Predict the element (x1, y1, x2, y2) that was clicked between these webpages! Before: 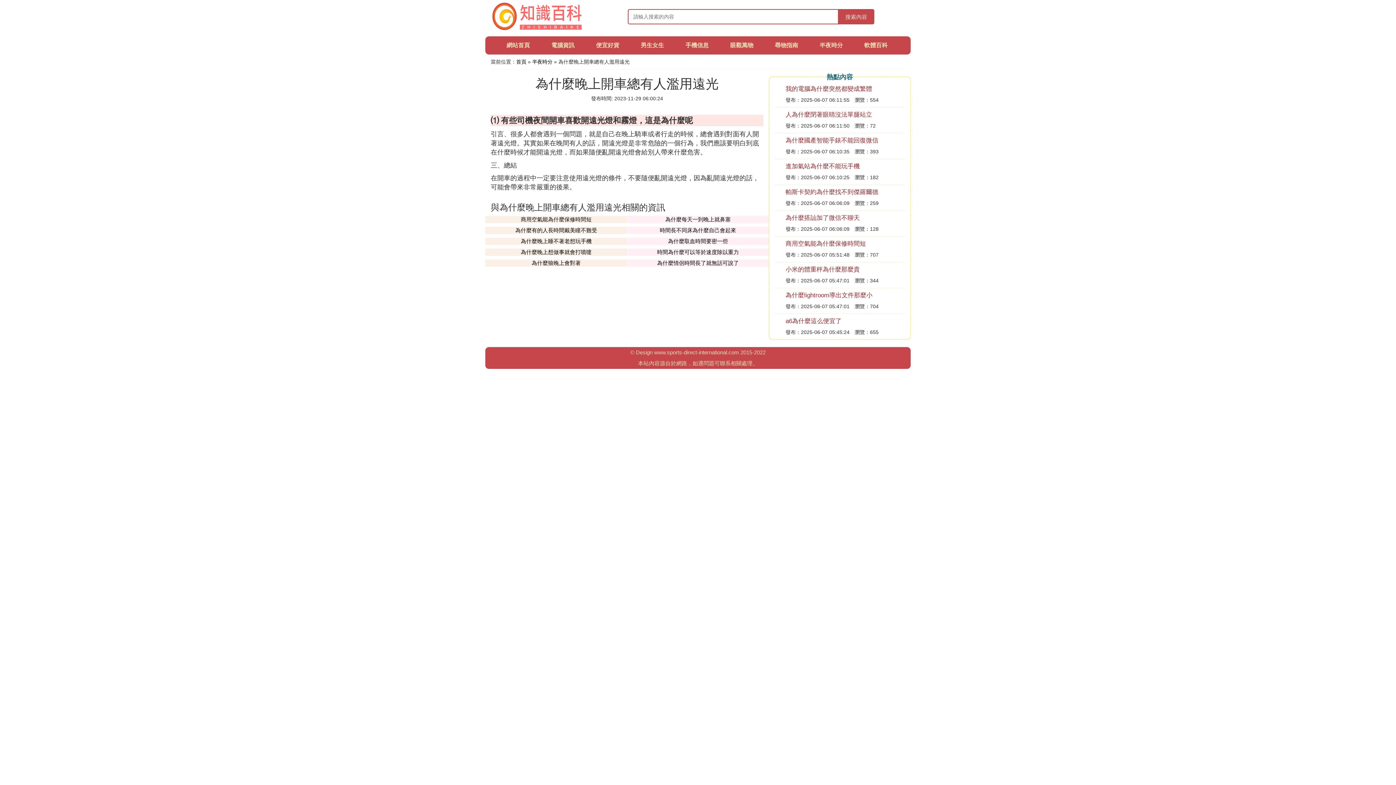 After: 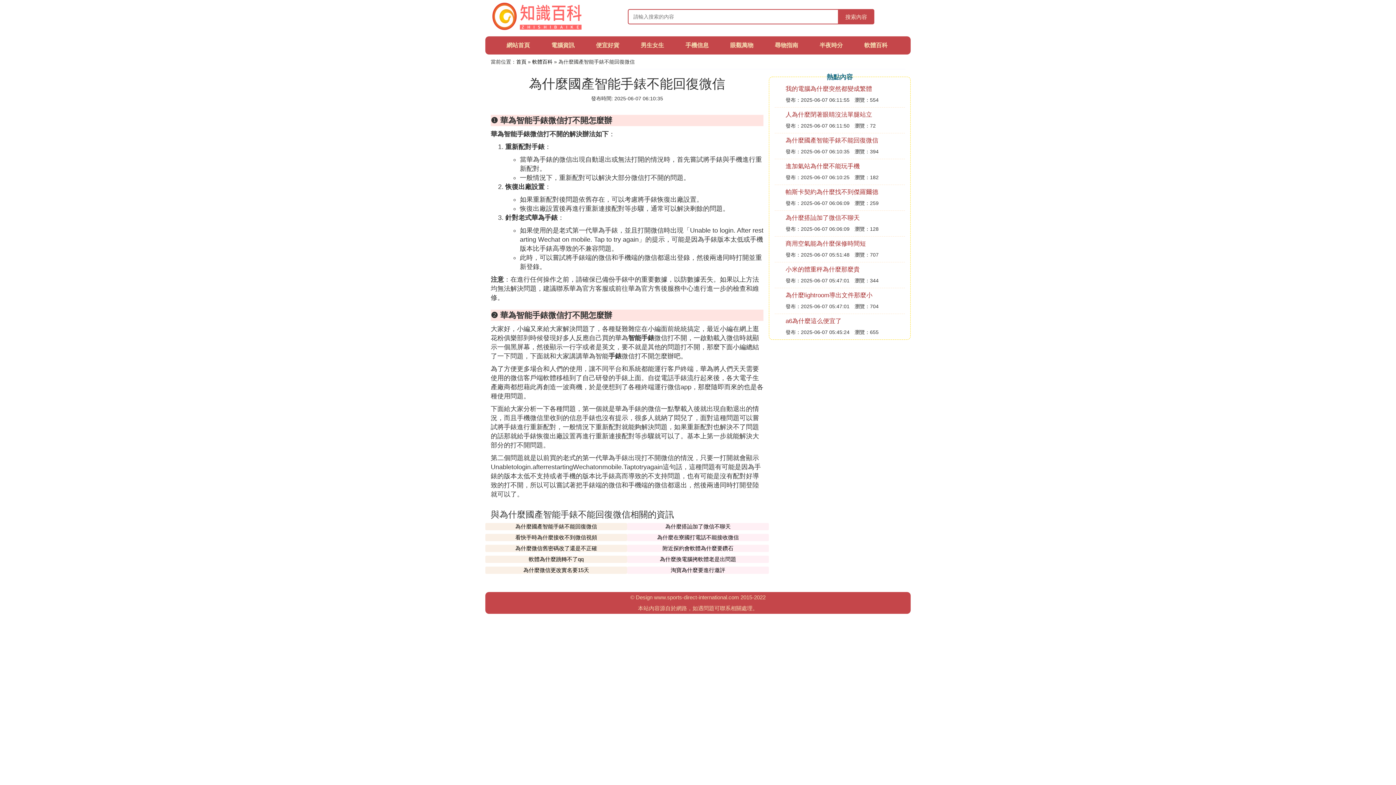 Action: label: 為什麼國產智能手錶不能回復微信 bbox: (785, 137, 878, 144)